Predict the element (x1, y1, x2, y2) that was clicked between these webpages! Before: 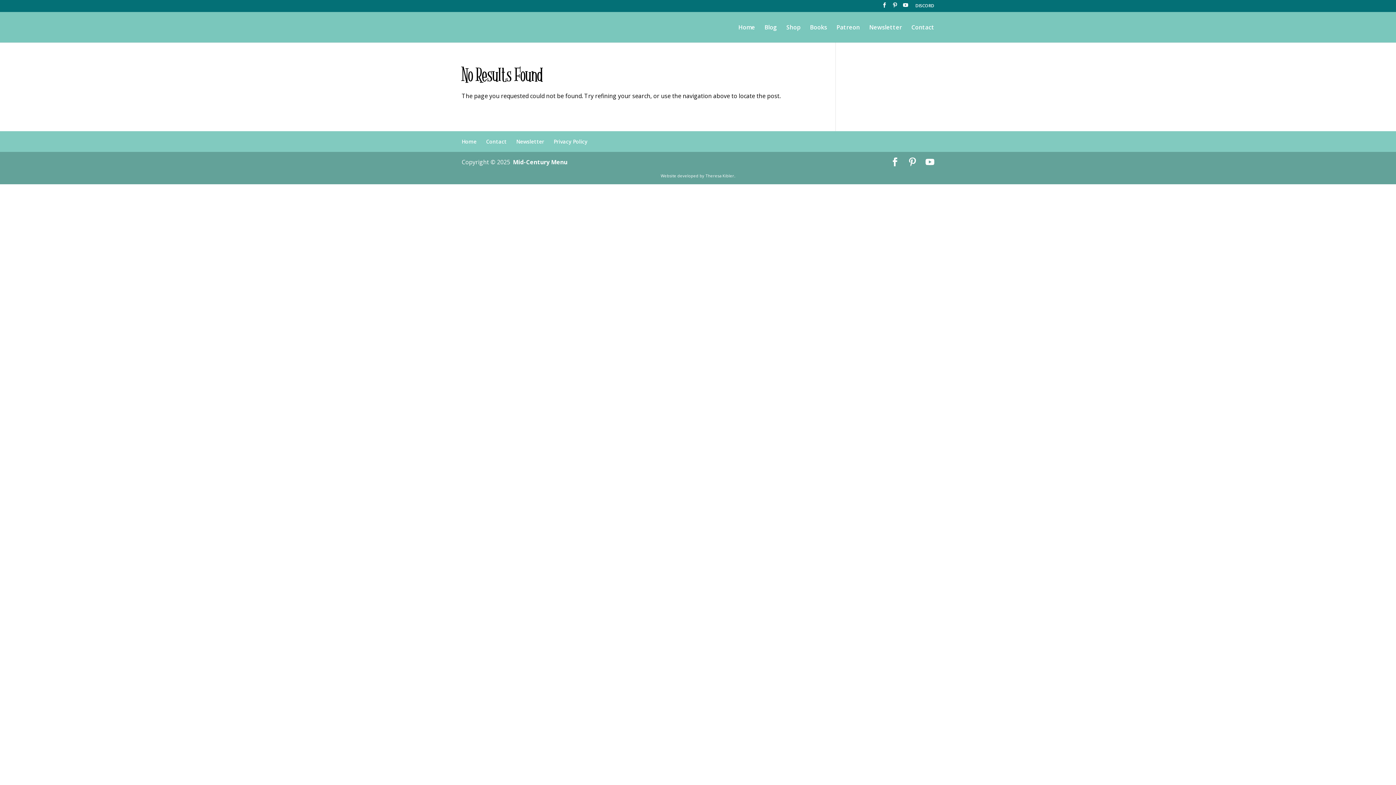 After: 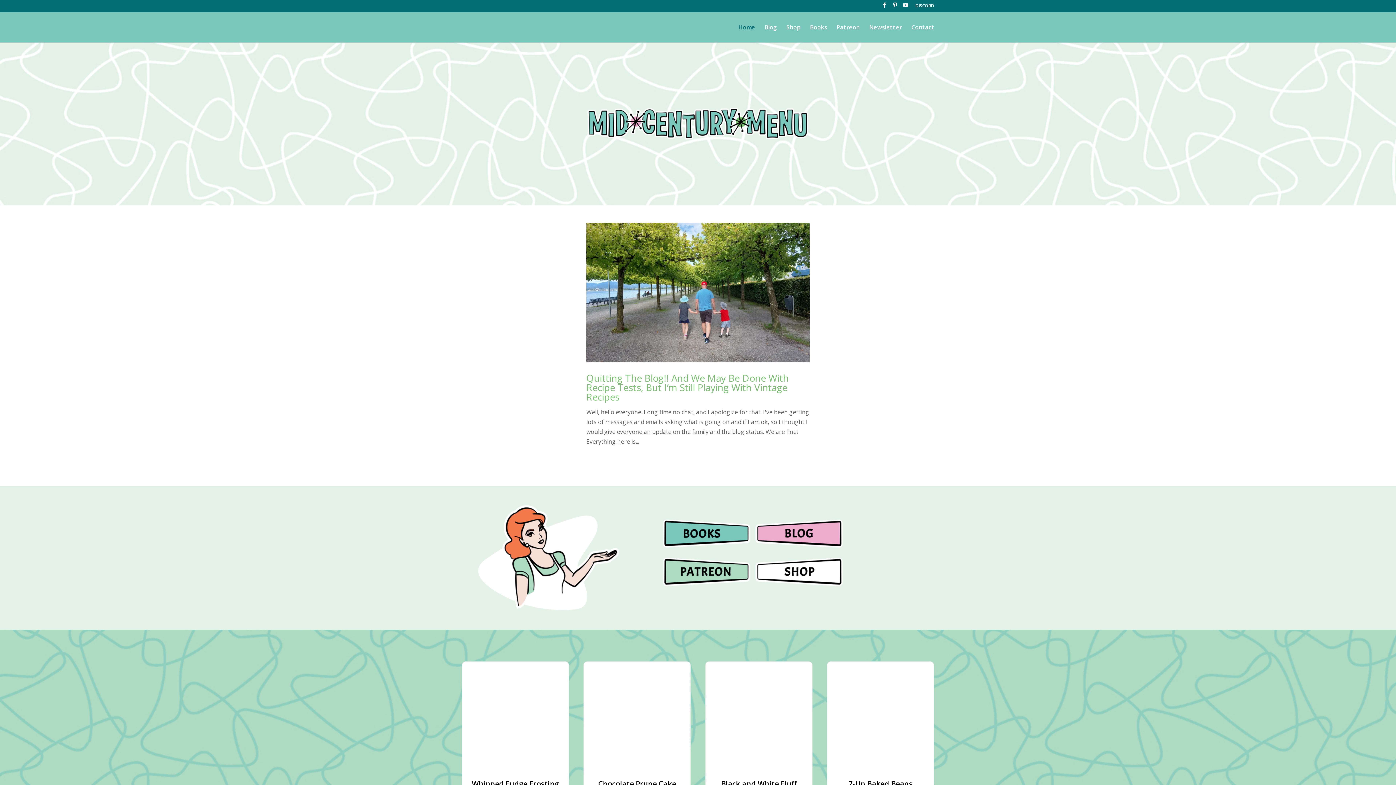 Action: bbox: (738, 24, 755, 42) label: Home